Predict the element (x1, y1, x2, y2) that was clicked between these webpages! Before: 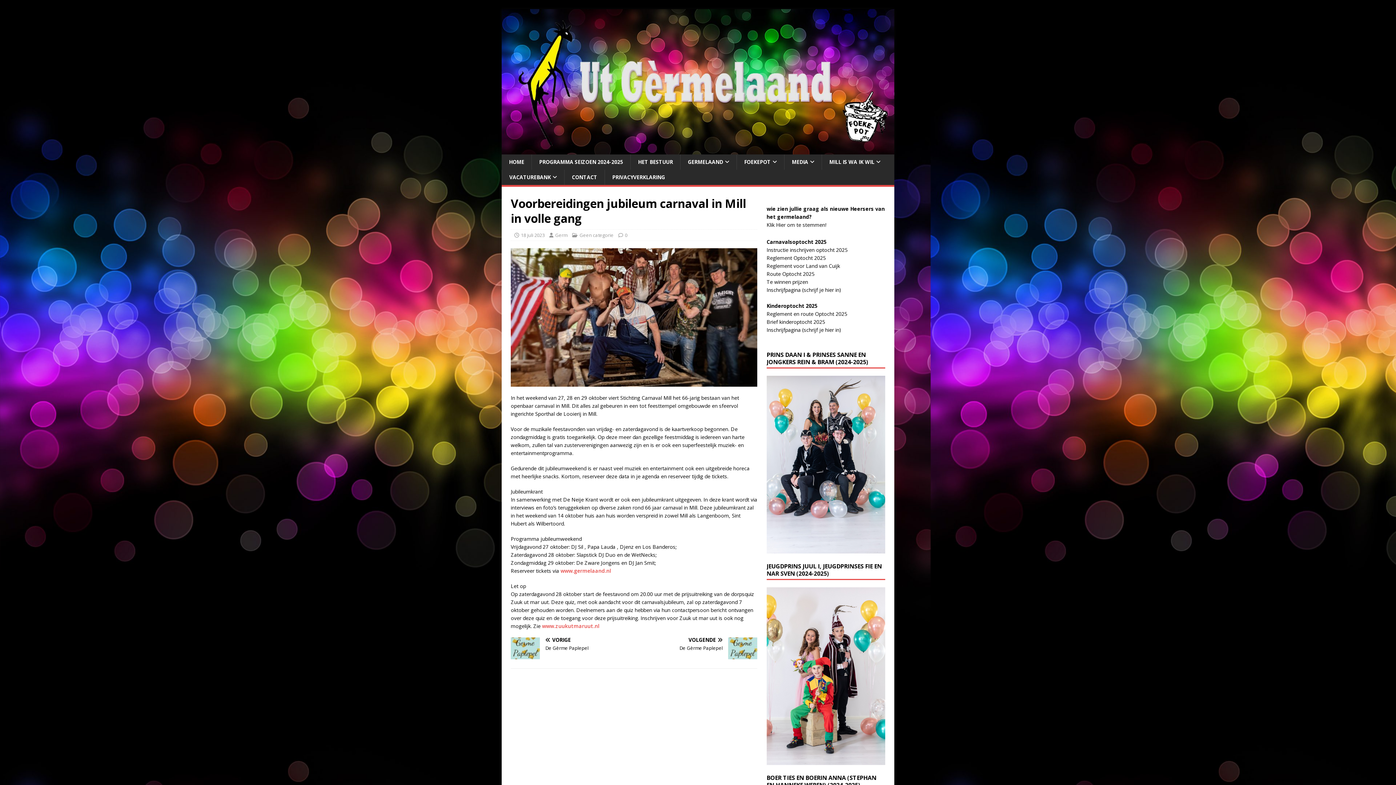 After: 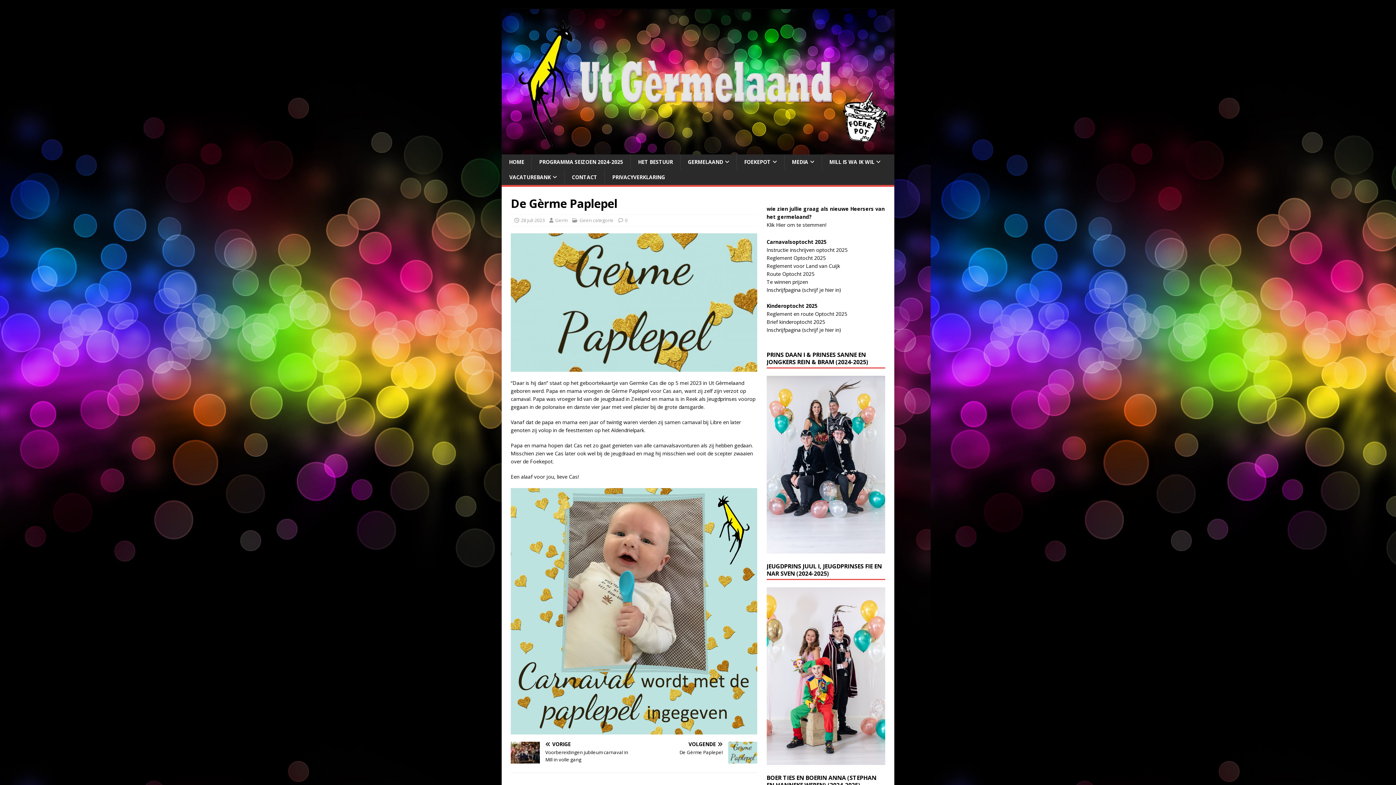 Action: label: VOLGENDE

De Gèrme Paplepel bbox: (637, 637, 757, 651)